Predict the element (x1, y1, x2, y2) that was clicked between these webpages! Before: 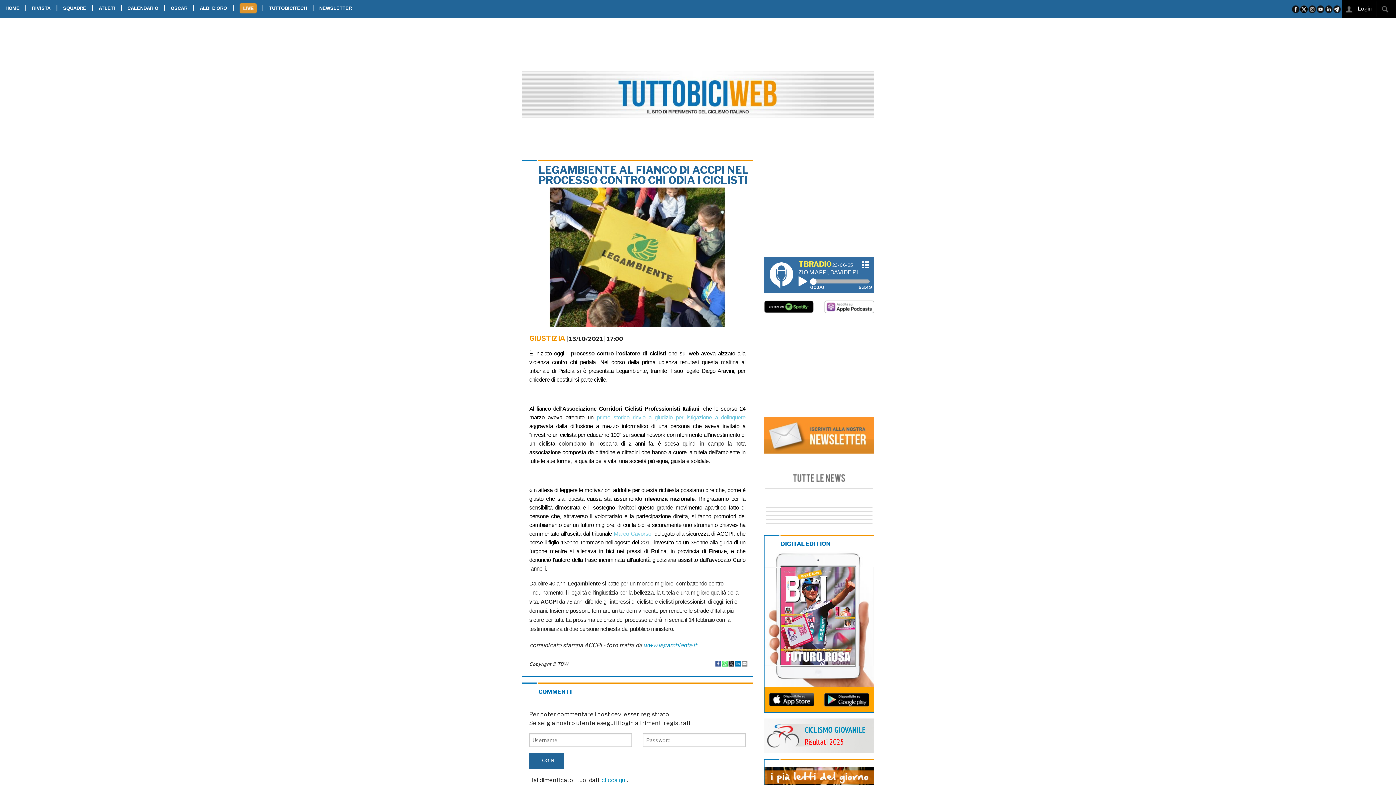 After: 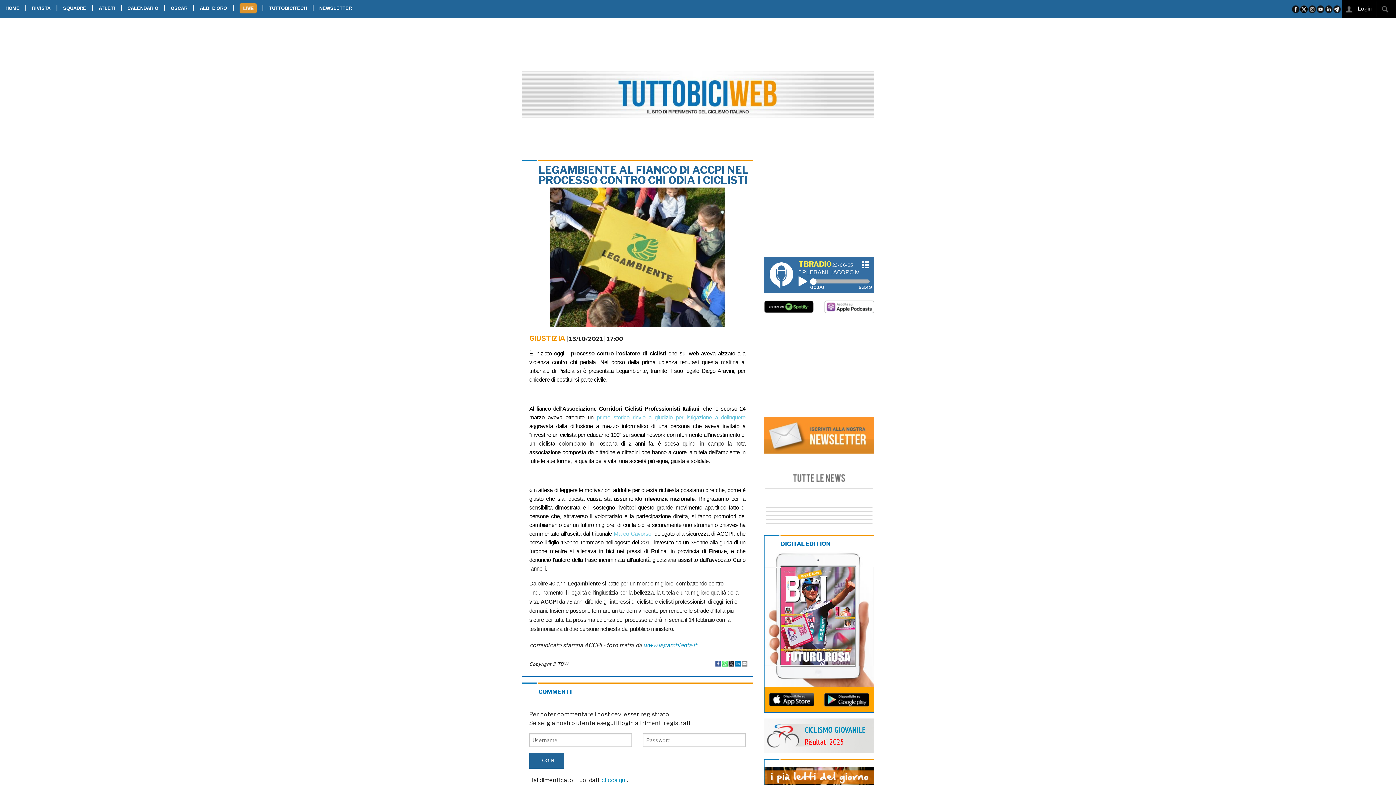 Action: bbox: (728, 659, 734, 666)